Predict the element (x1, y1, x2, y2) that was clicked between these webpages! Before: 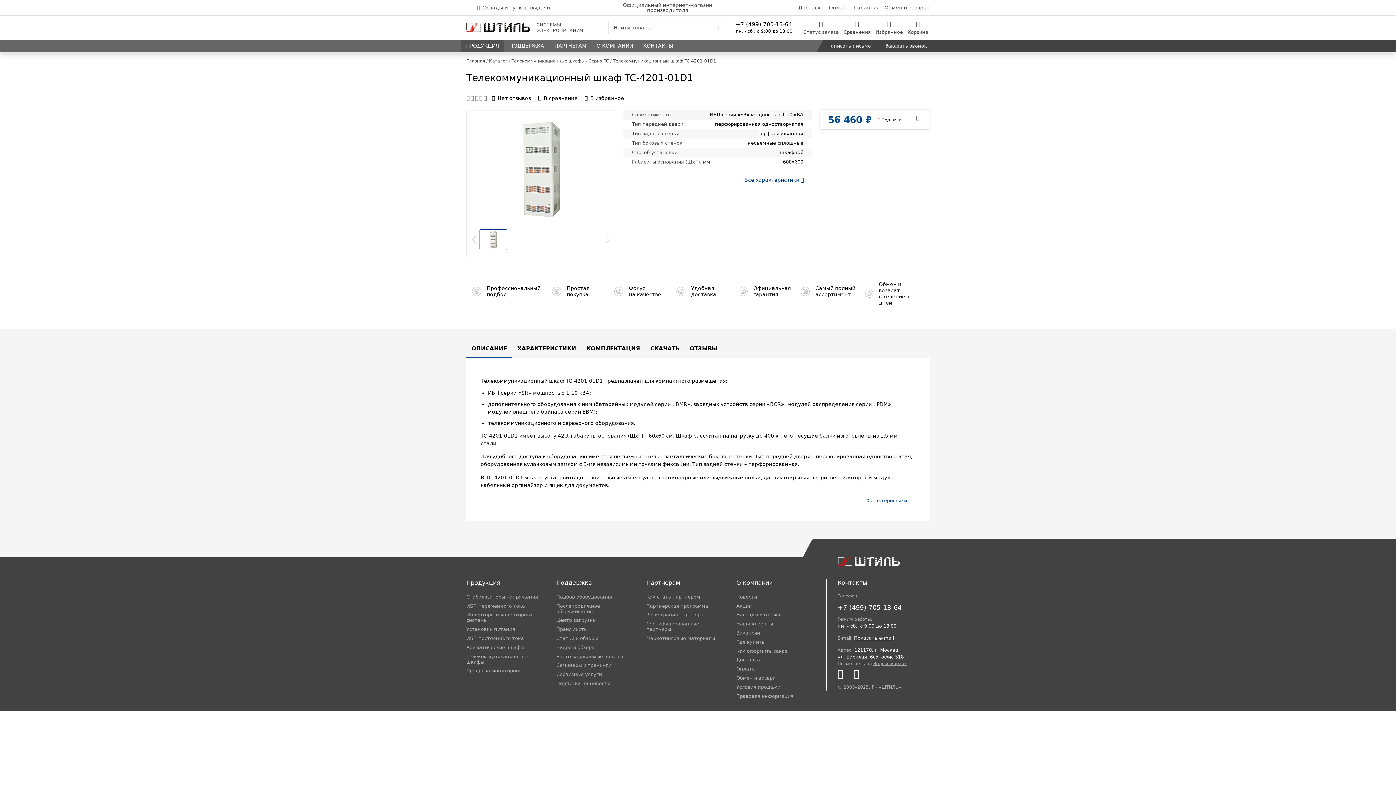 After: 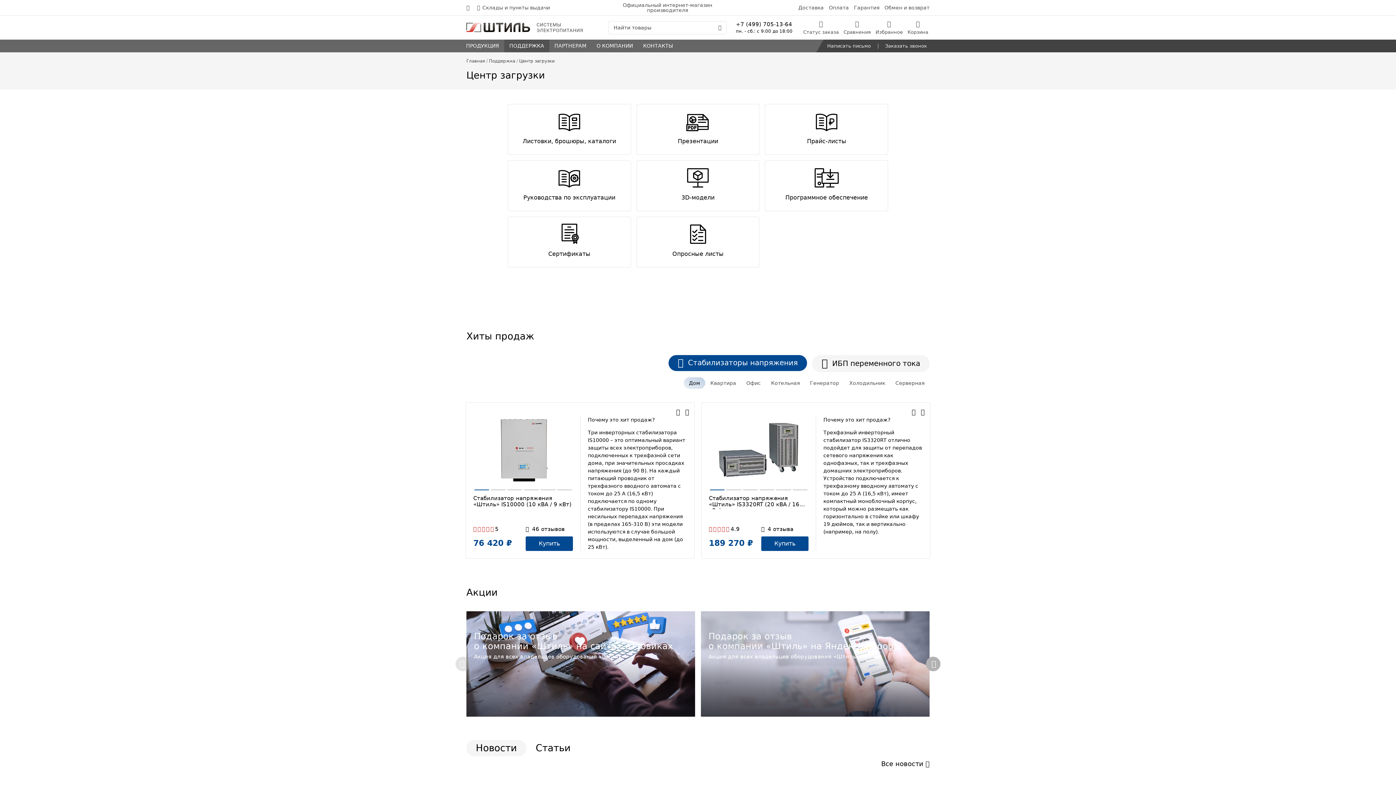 Action: label: Центр загрузки bbox: (556, 616, 629, 625)